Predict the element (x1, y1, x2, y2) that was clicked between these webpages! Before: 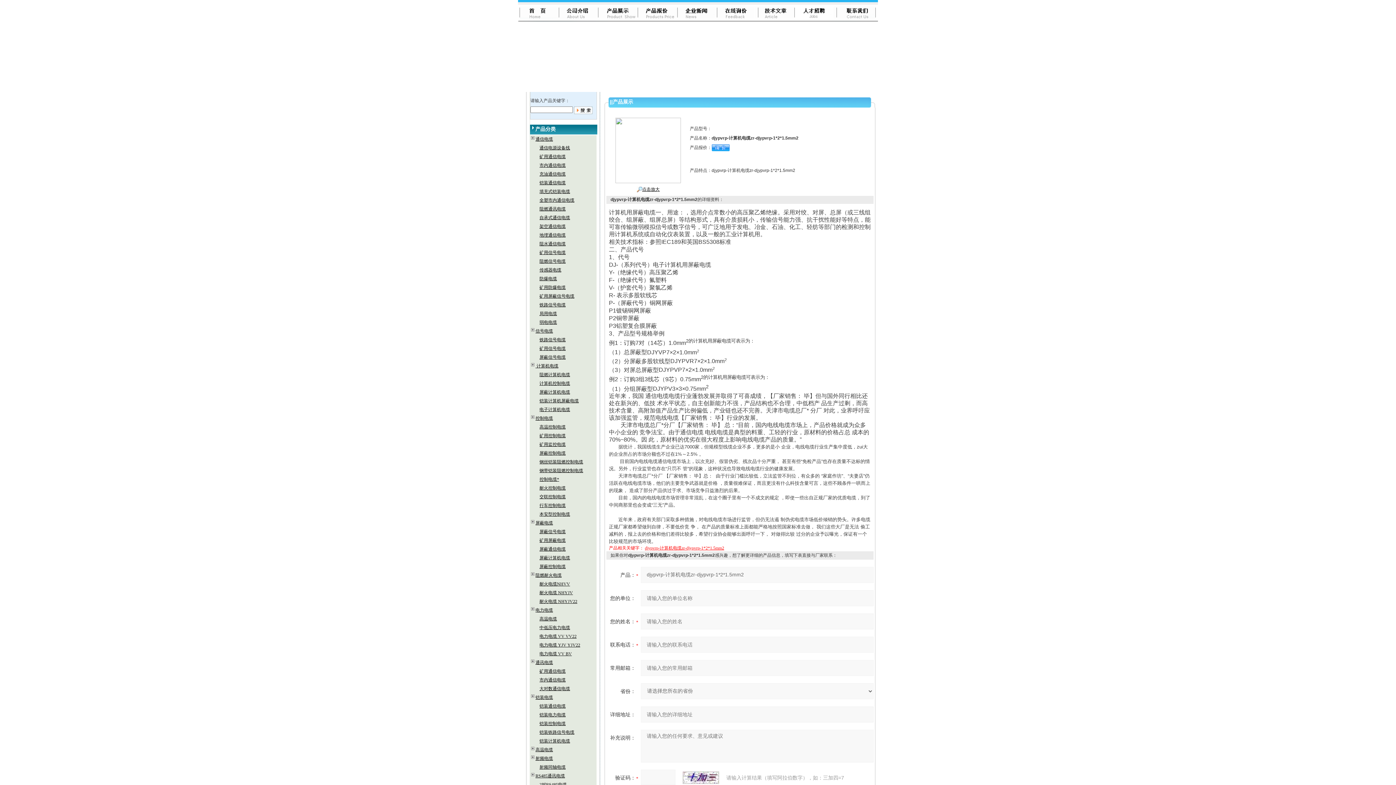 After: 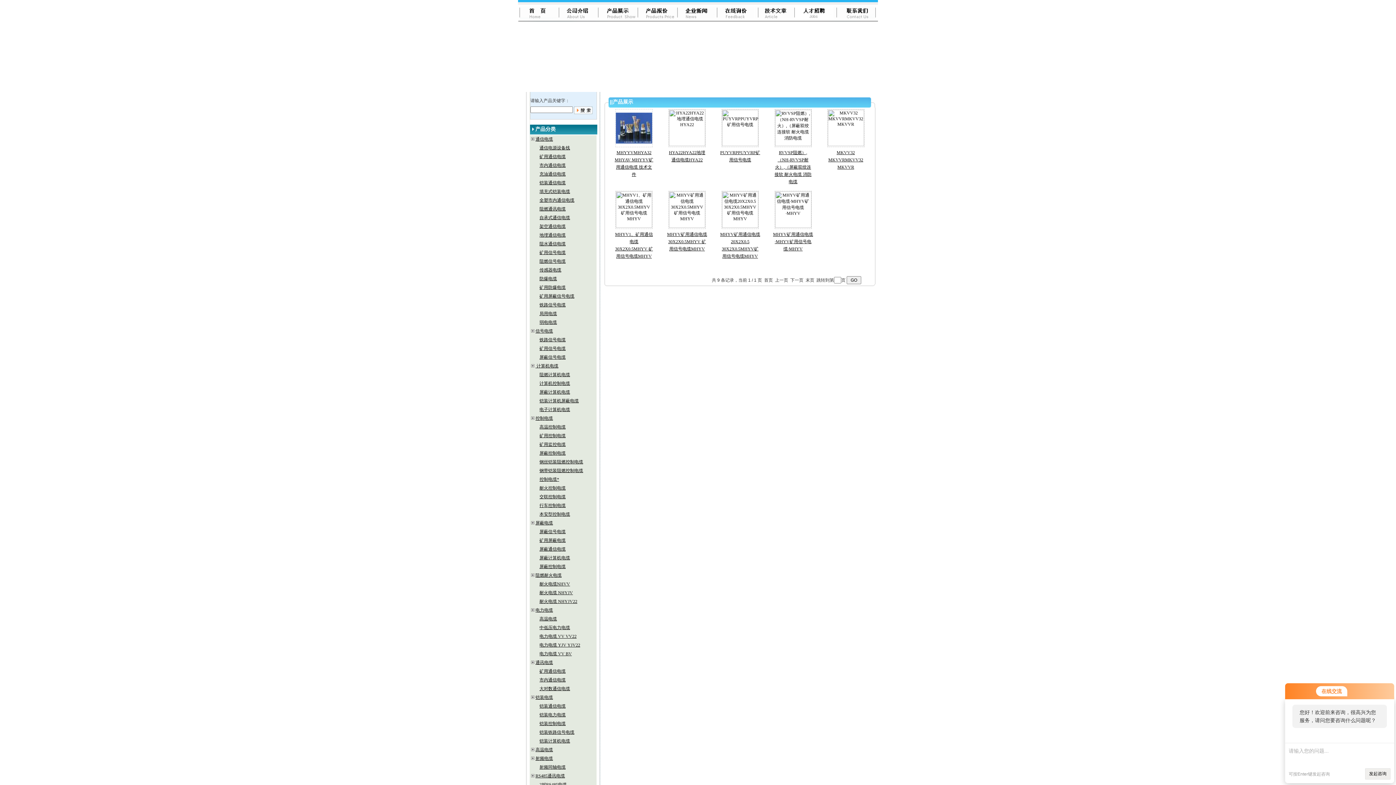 Action: label: 矿用信号电缆 bbox: (539, 250, 565, 255)